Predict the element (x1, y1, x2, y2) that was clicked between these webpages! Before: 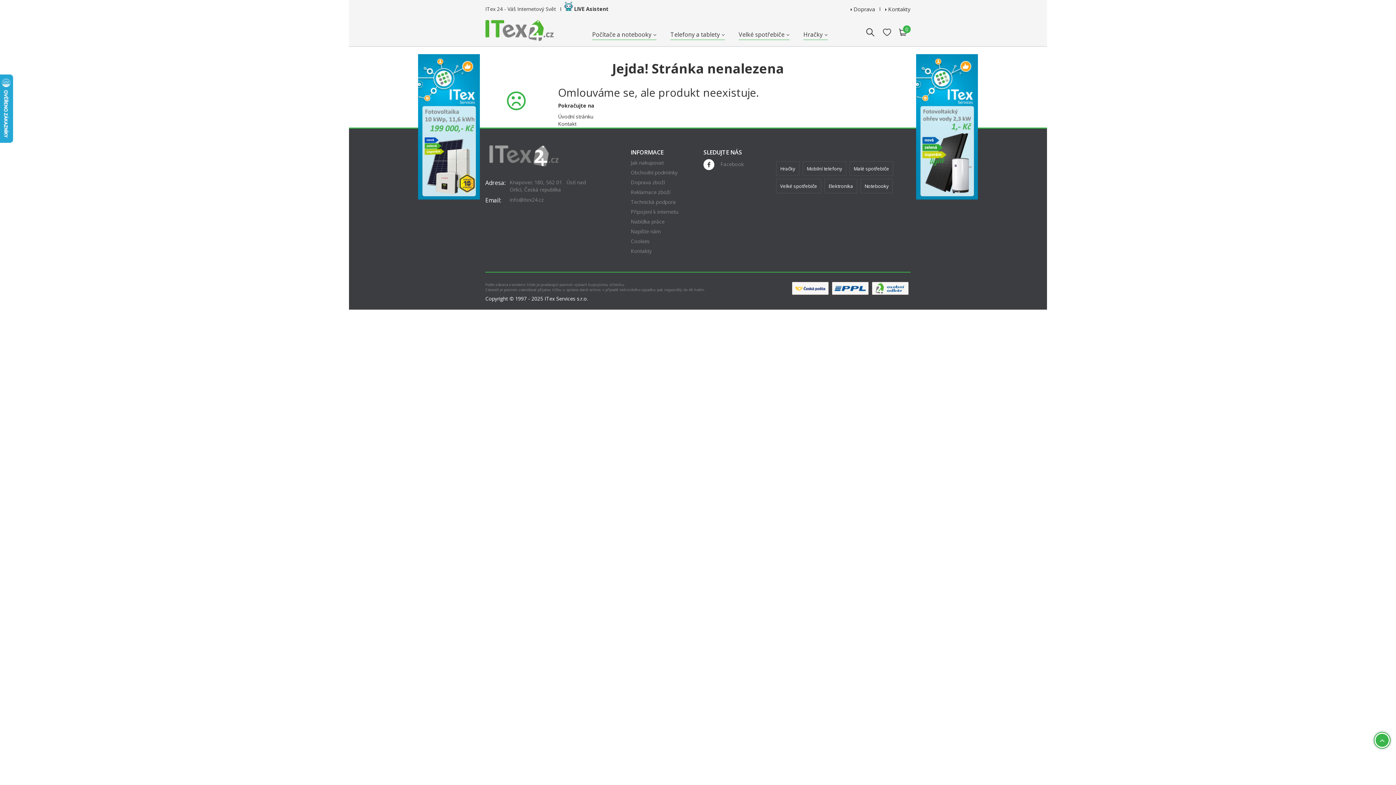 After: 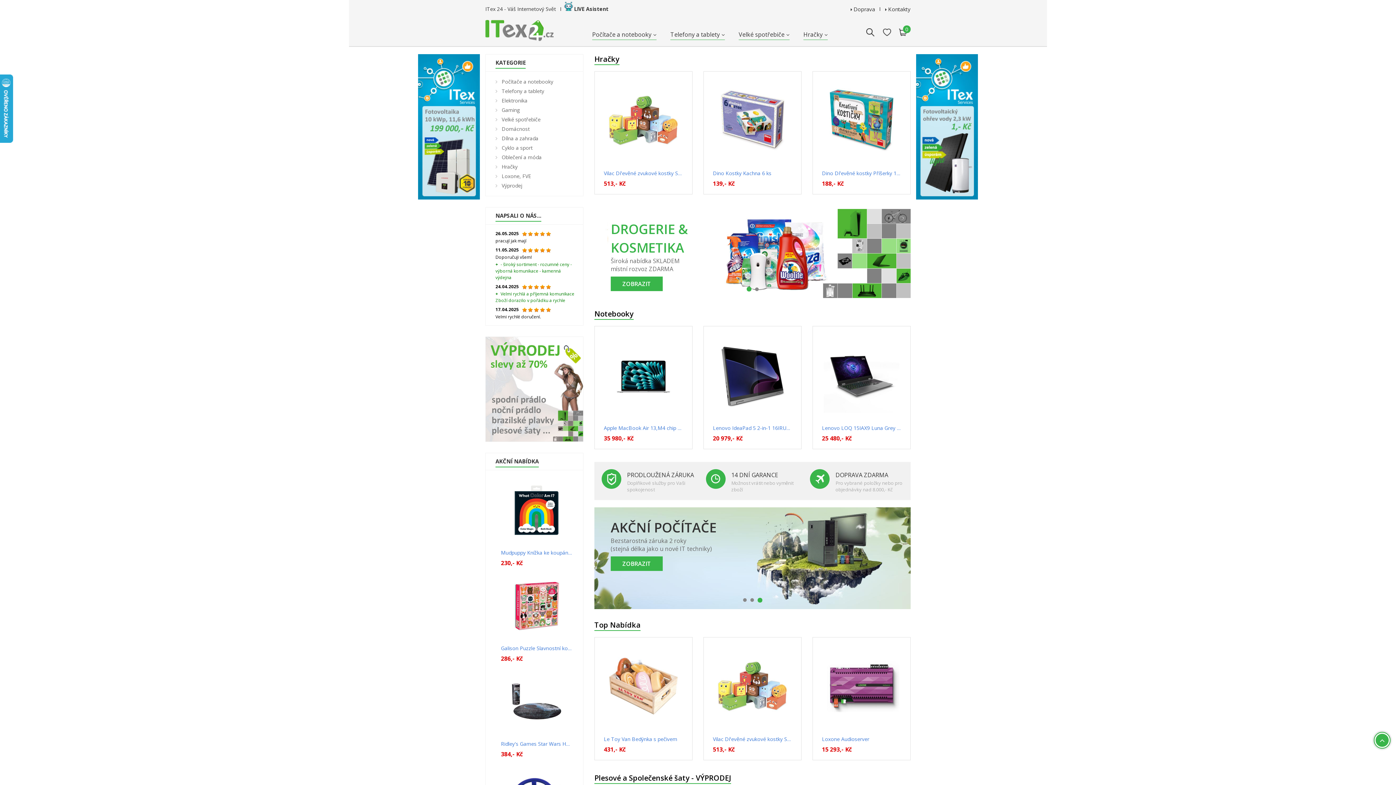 Action: bbox: (558, 113, 593, 120) label: Úvodní stránku